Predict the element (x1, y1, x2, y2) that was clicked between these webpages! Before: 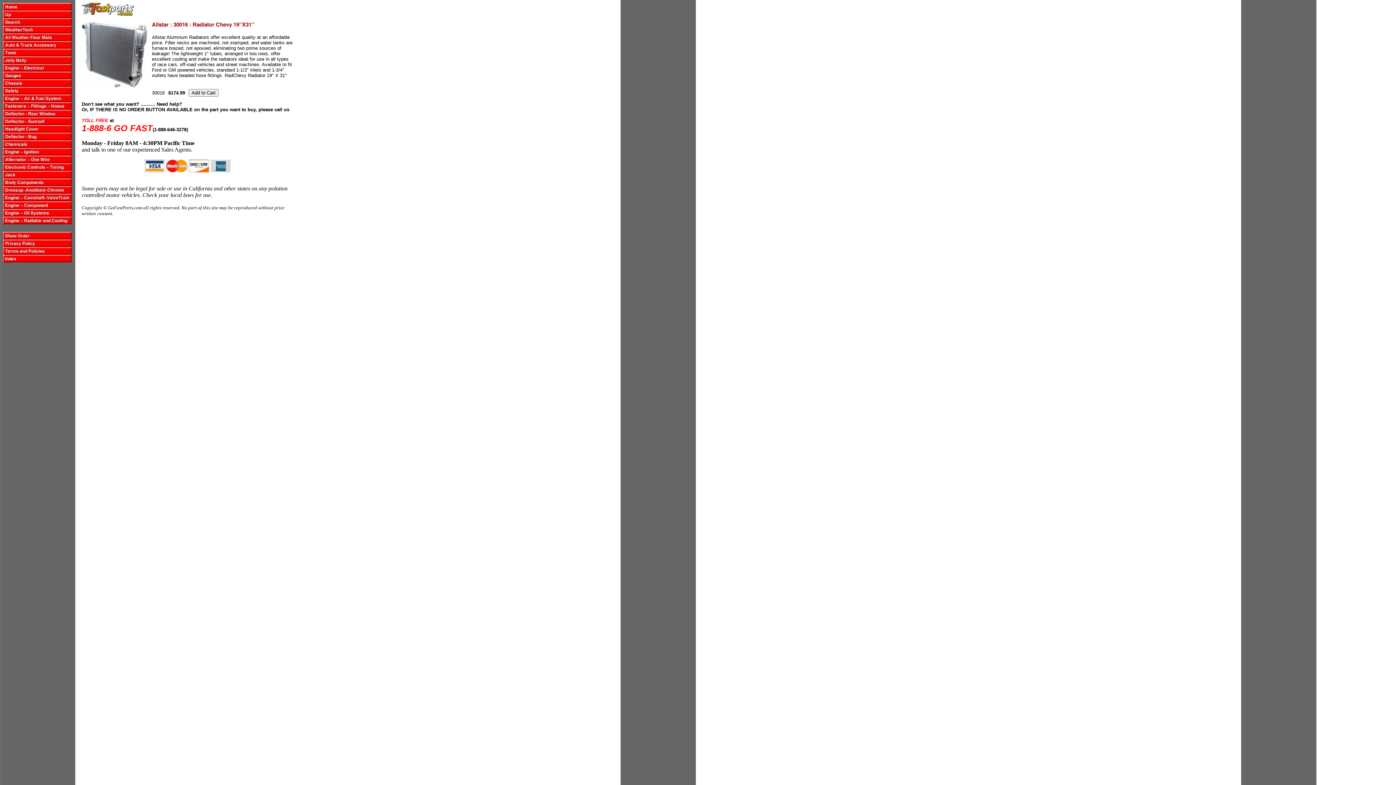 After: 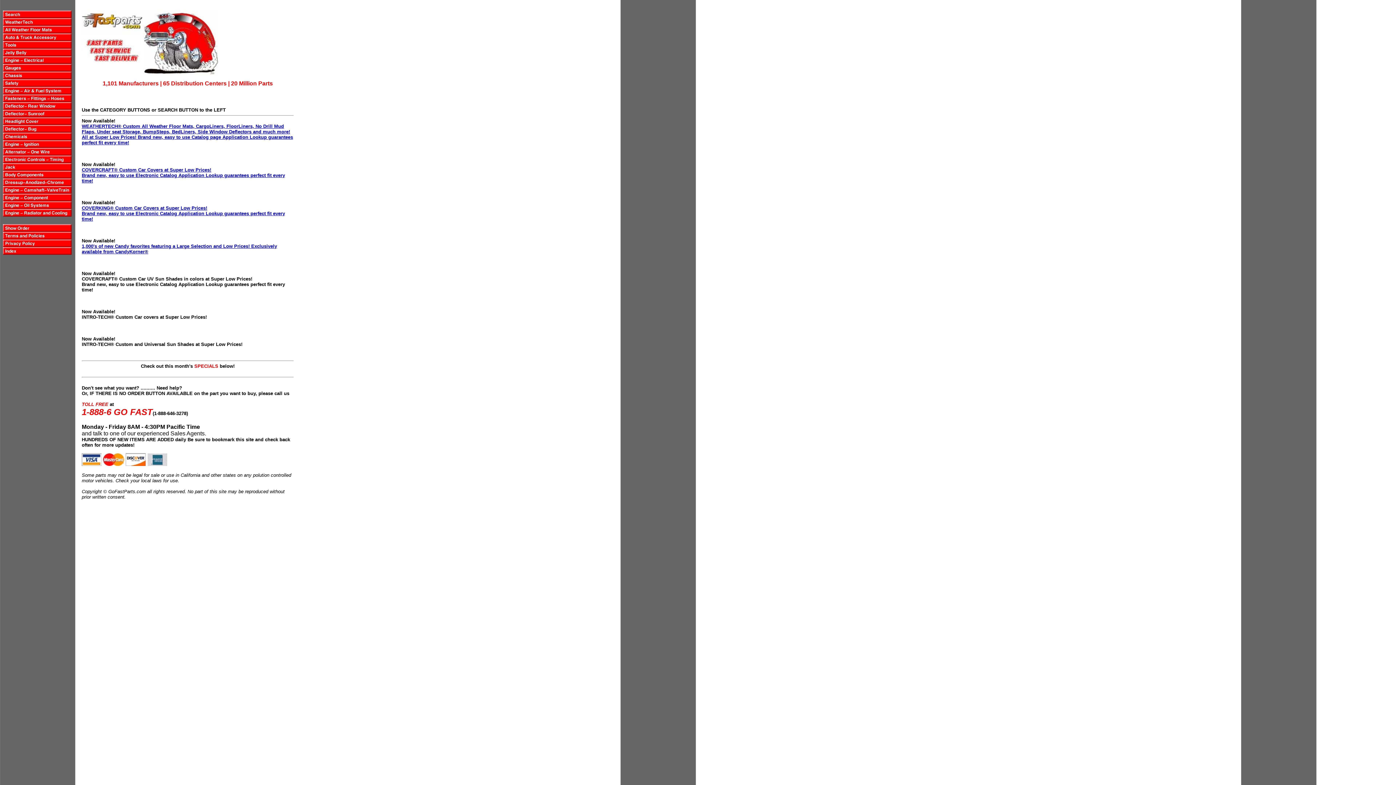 Action: bbox: (81, 10, 134, 16)